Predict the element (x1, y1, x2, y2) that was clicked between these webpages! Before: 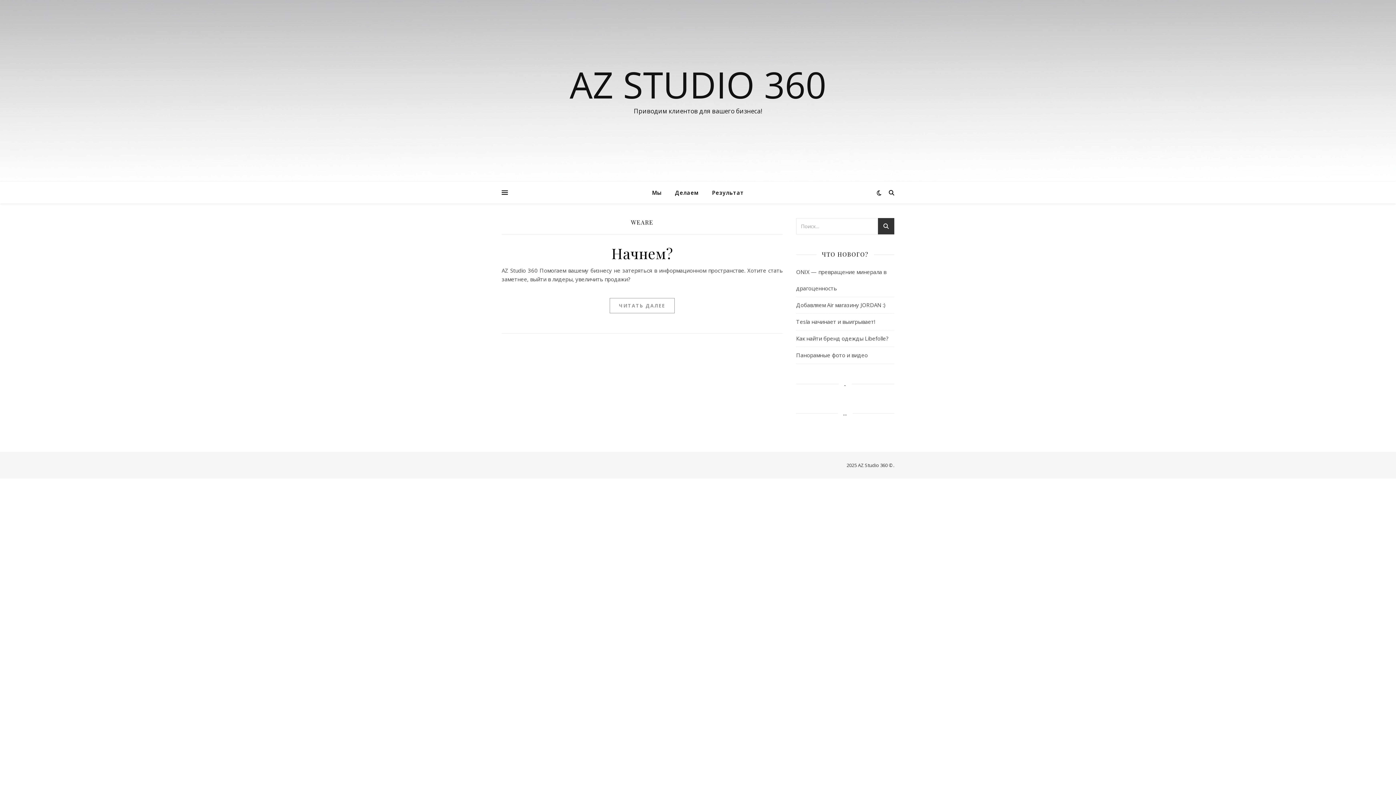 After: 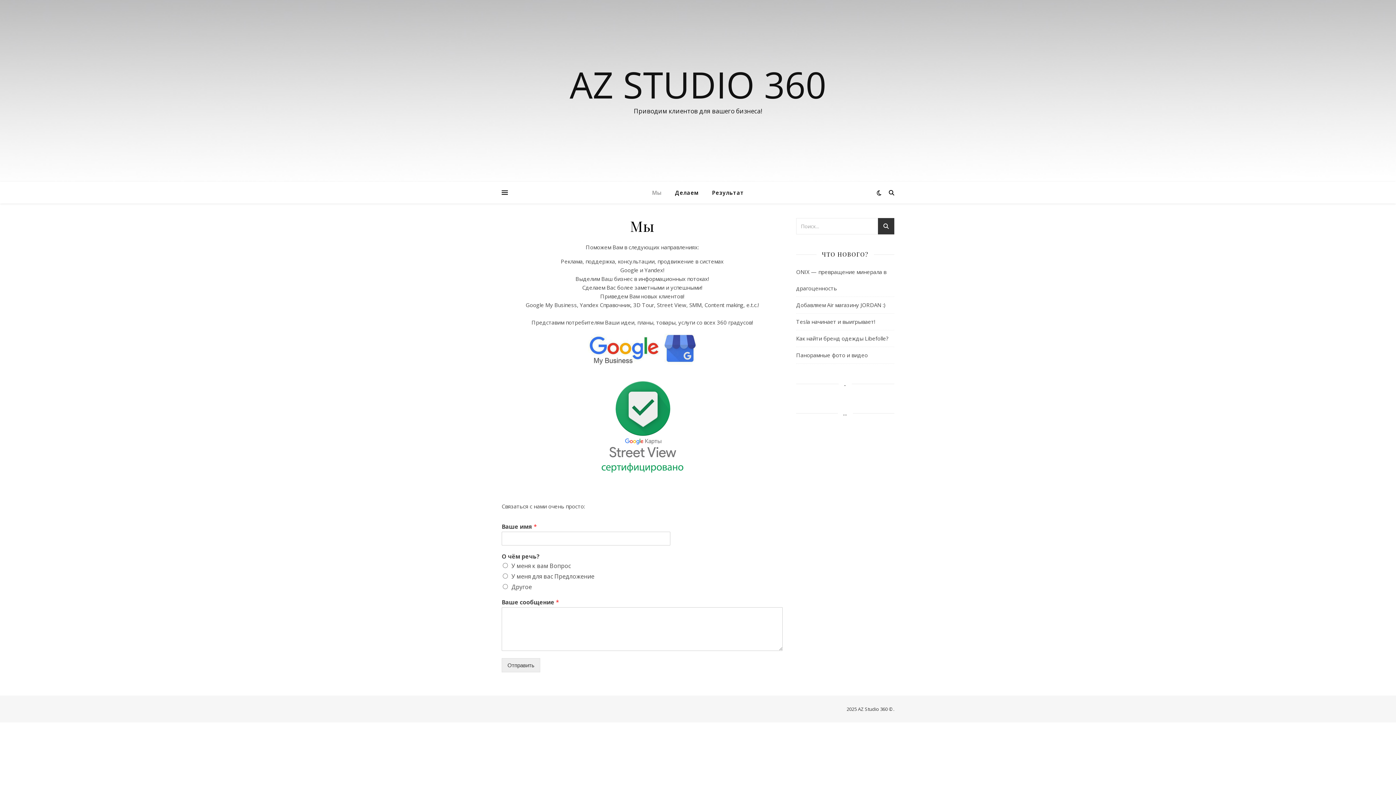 Action: bbox: (652, 181, 667, 203) label: Мы